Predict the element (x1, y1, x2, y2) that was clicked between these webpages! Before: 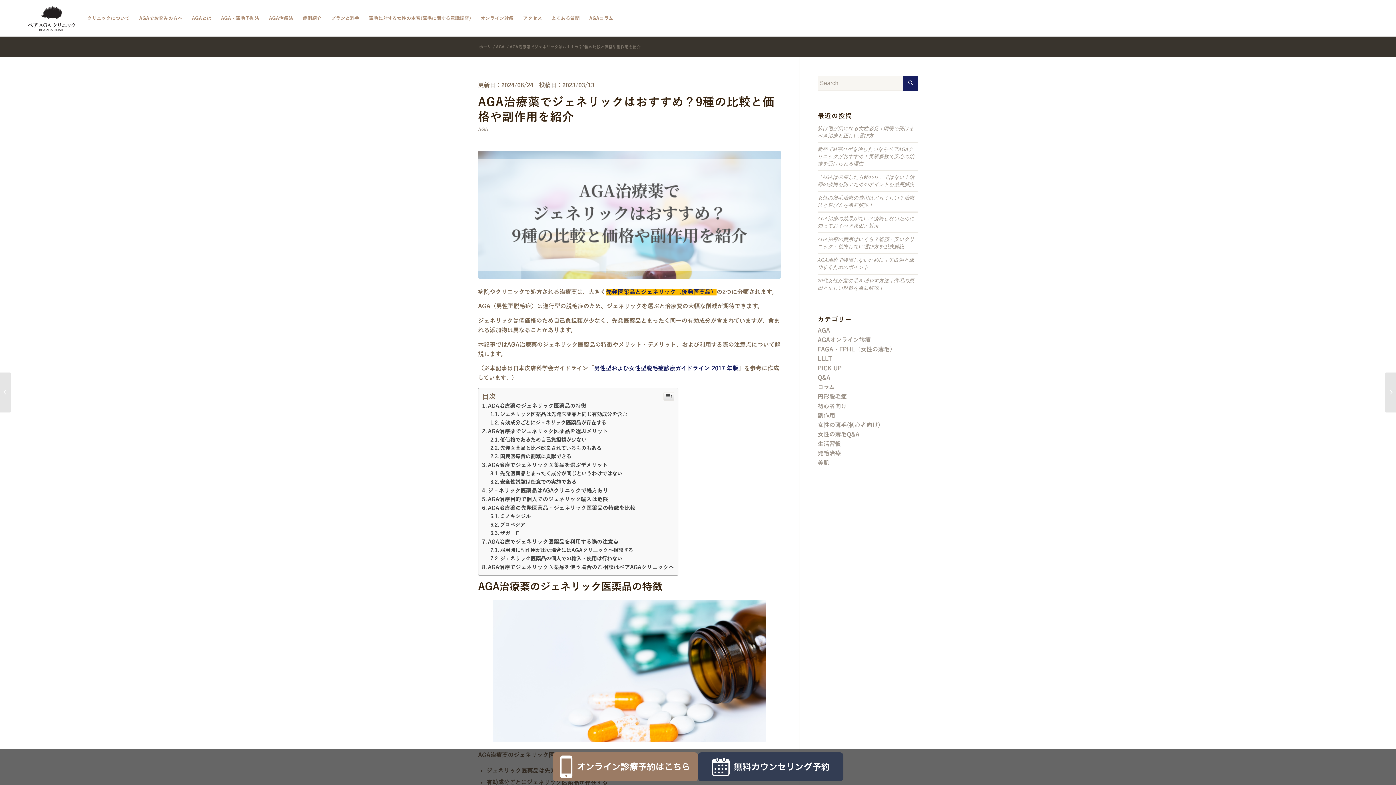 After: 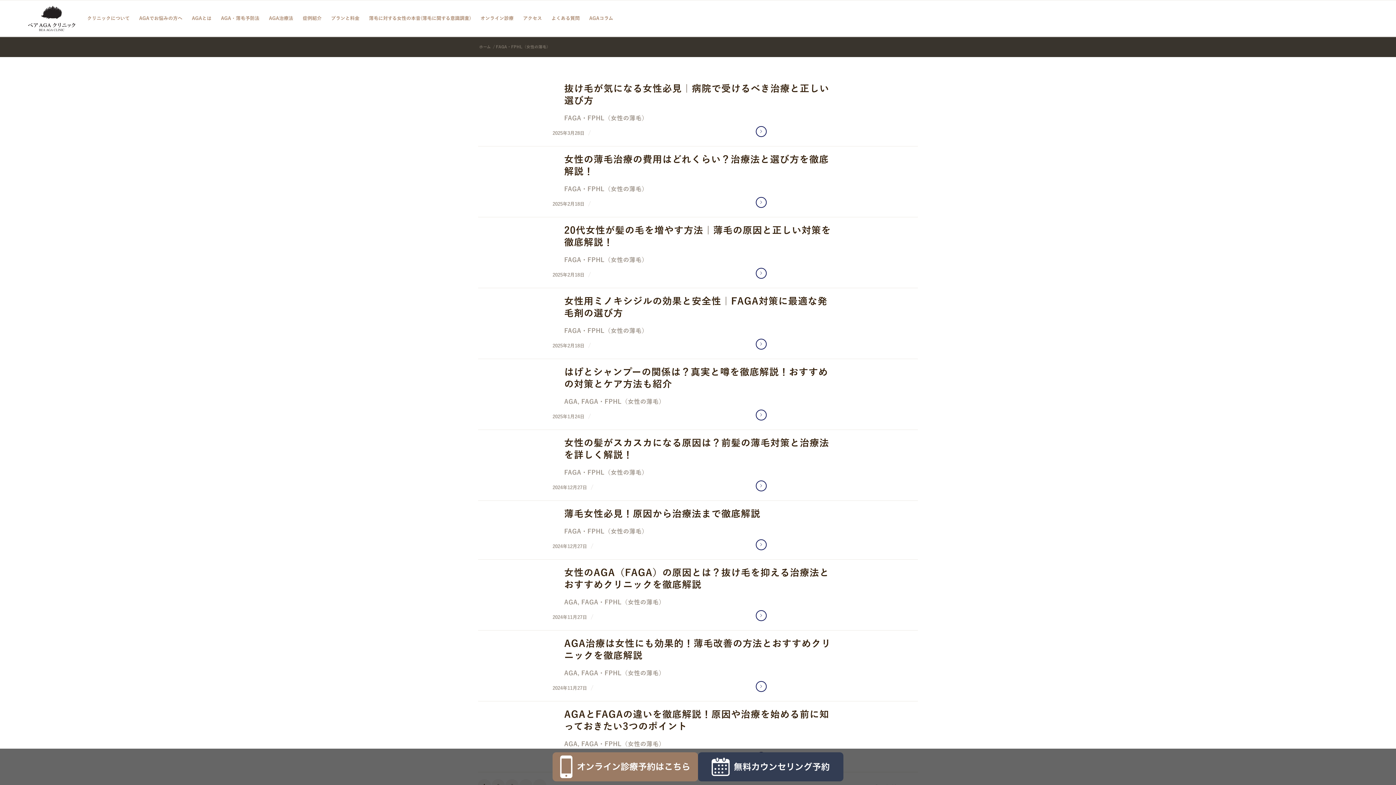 Action: label: FAGA・FPHL（女性の薄毛） bbox: (817, 346, 895, 353)